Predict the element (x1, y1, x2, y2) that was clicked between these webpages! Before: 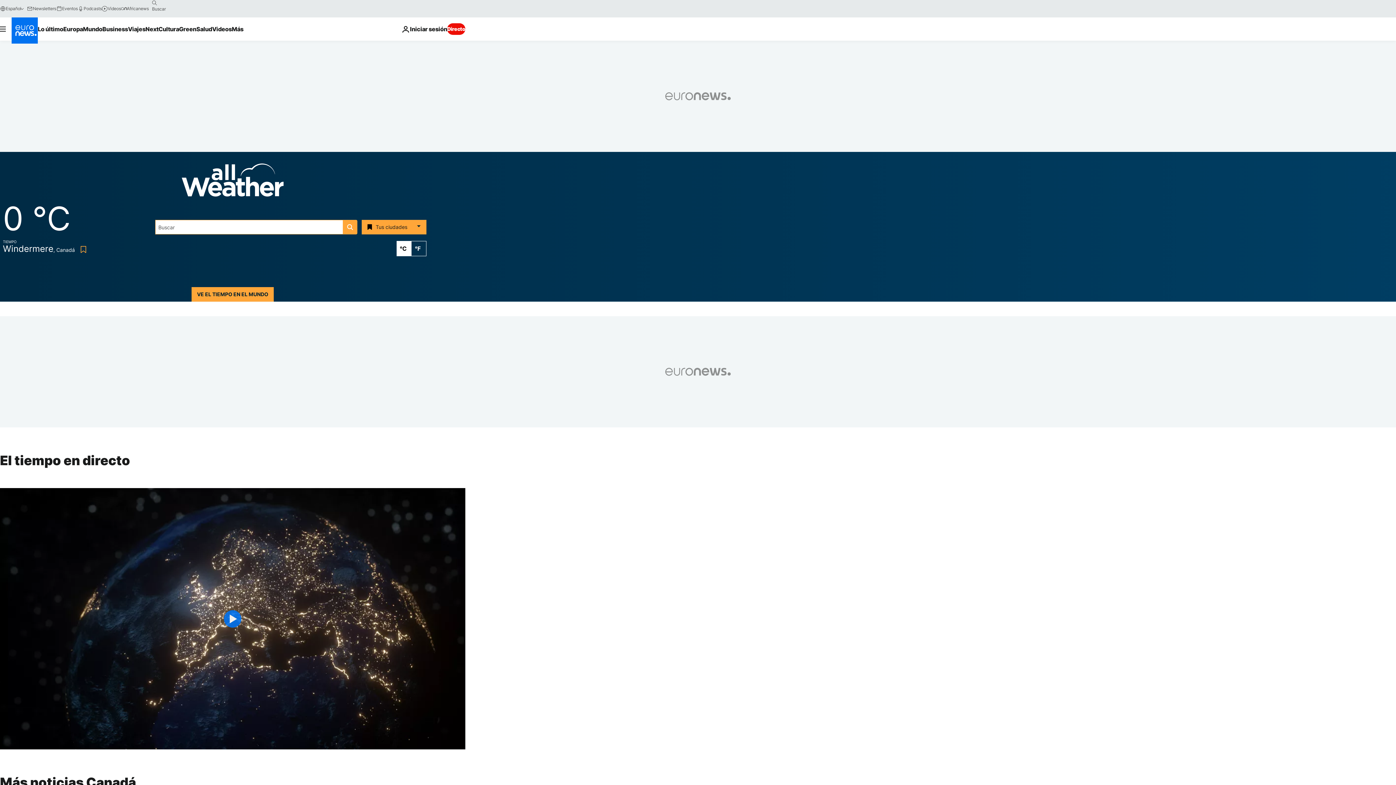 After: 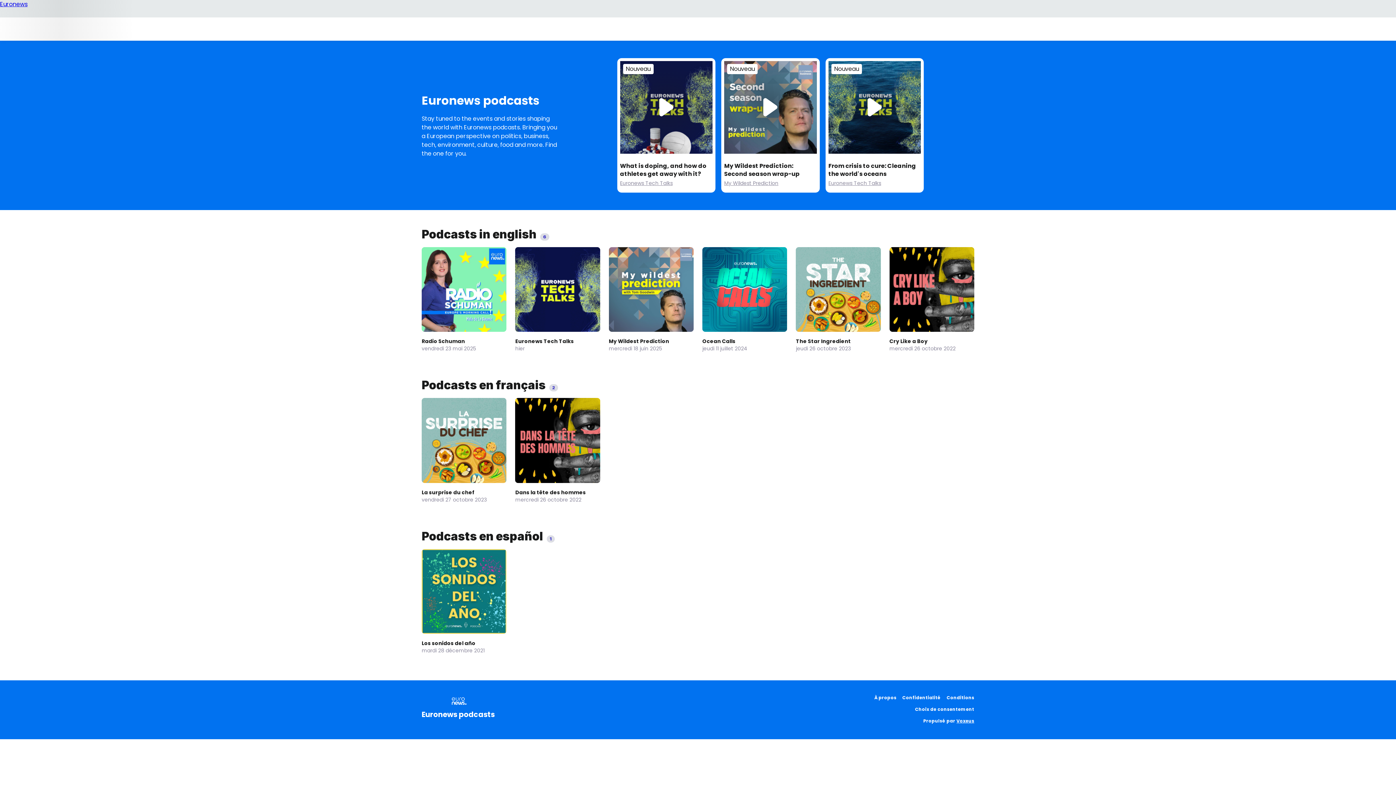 Action: bbox: (77, 5, 101, 11) label: Podcasts